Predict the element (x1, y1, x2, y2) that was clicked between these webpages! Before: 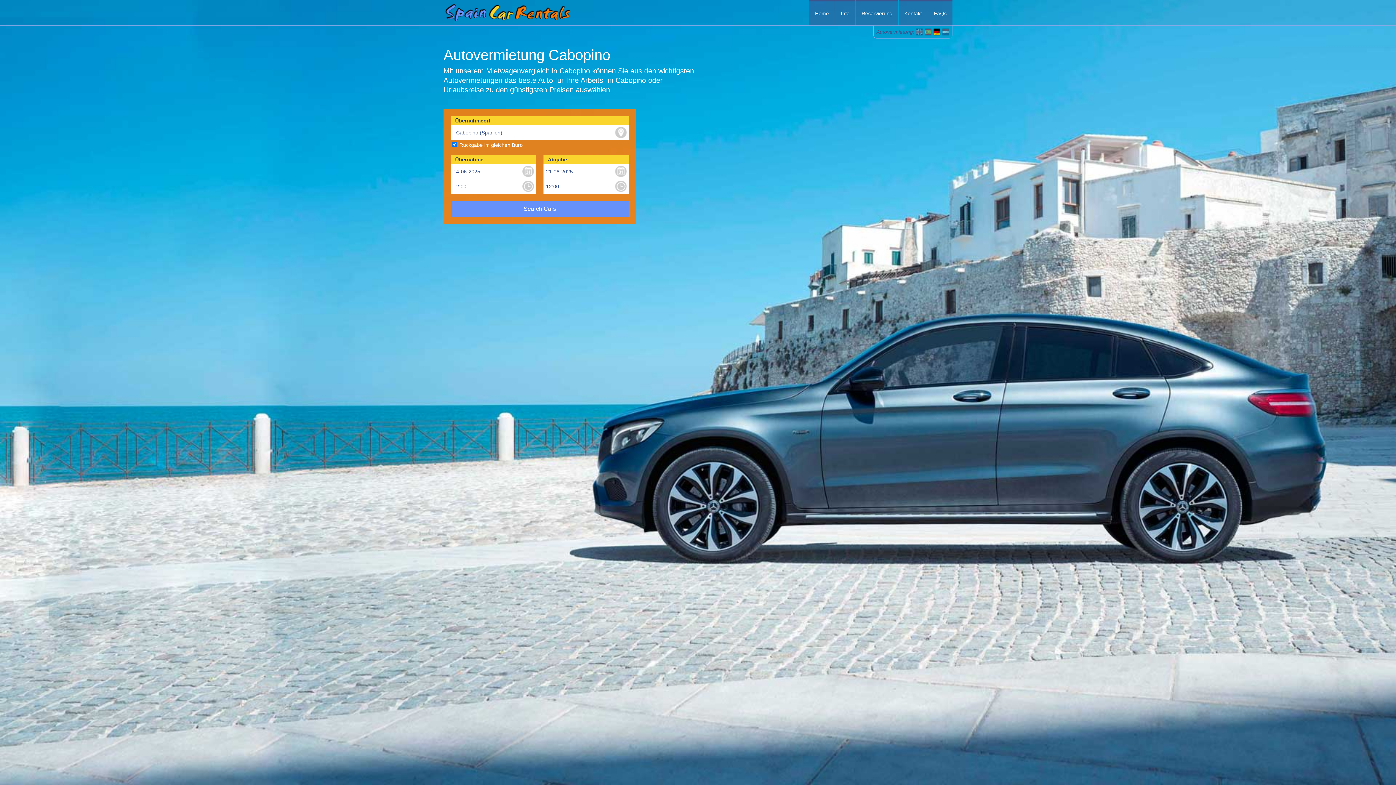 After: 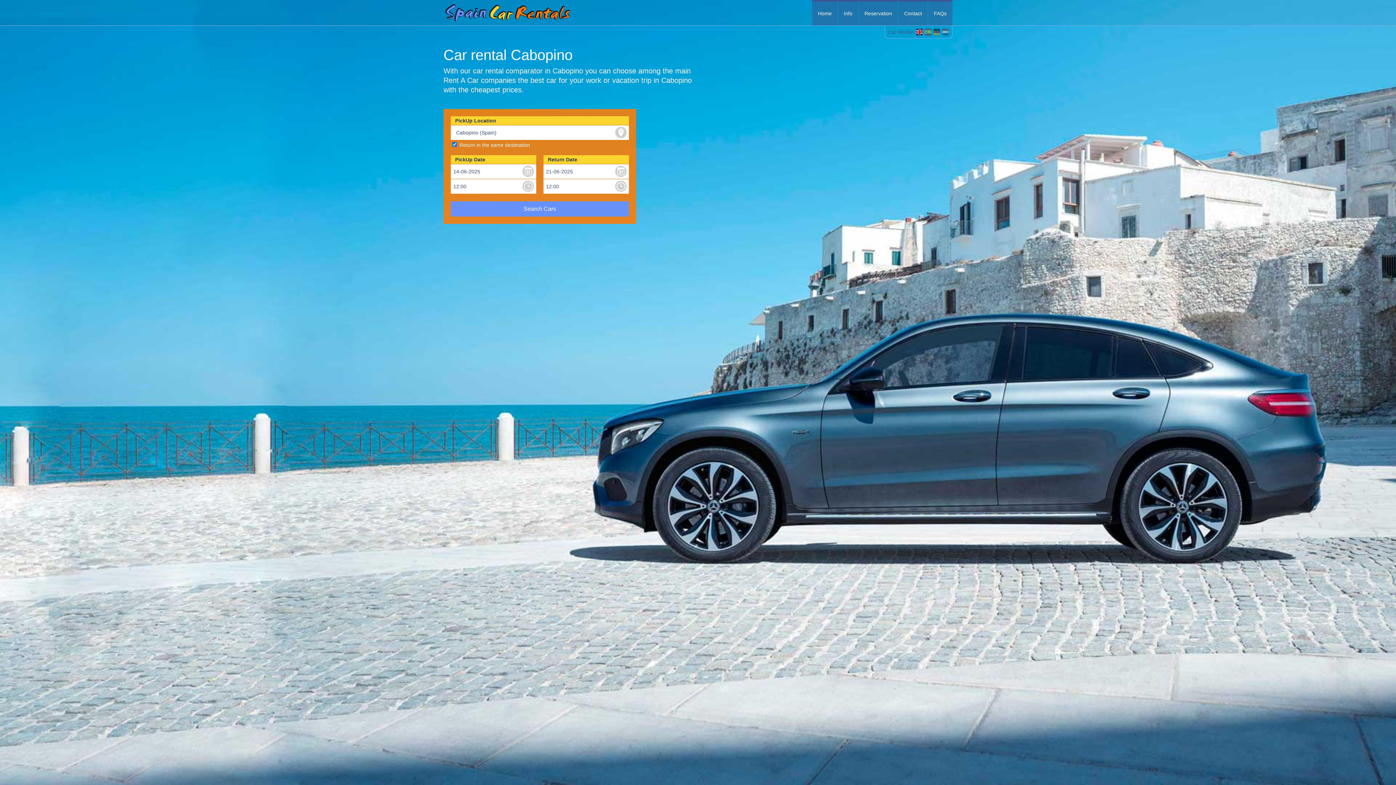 Action: bbox: (916, 30, 923, 36)